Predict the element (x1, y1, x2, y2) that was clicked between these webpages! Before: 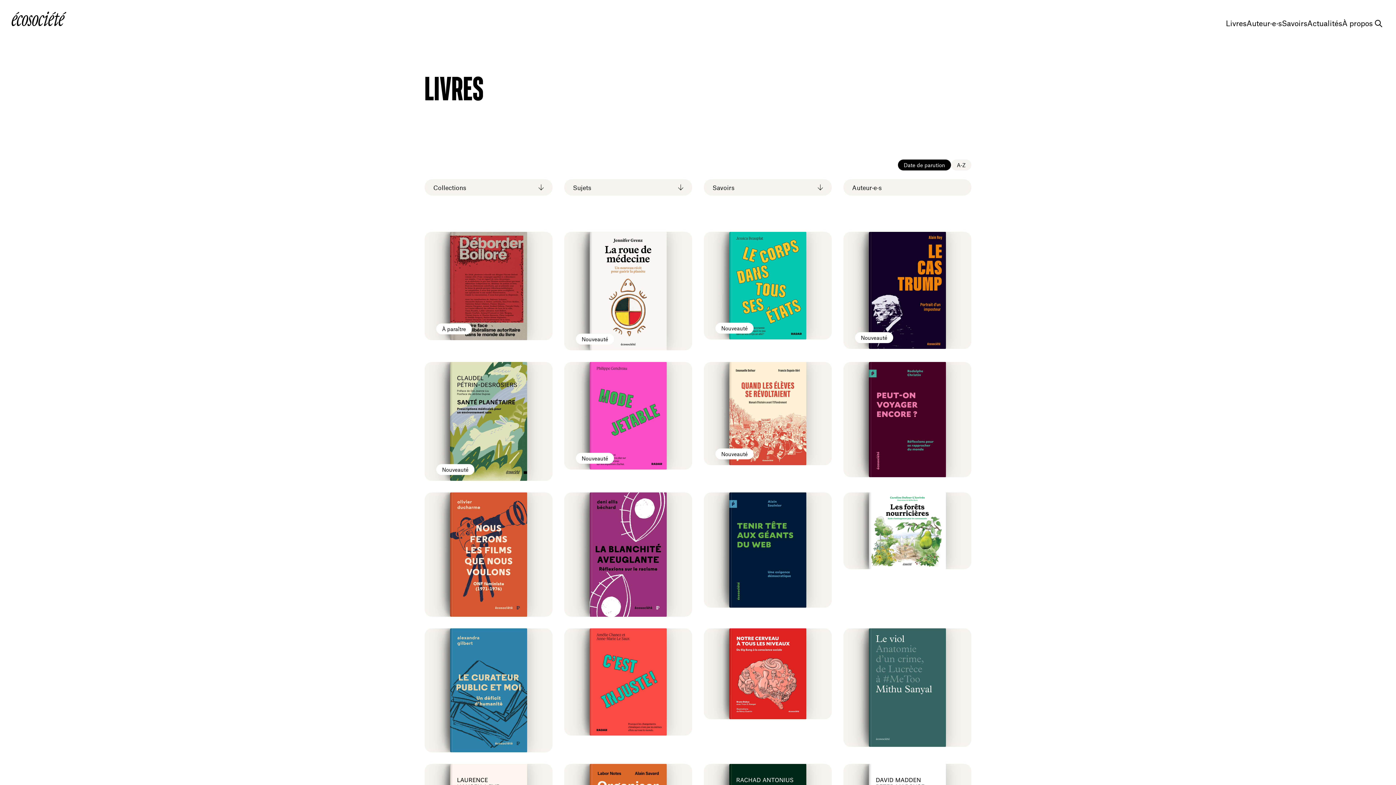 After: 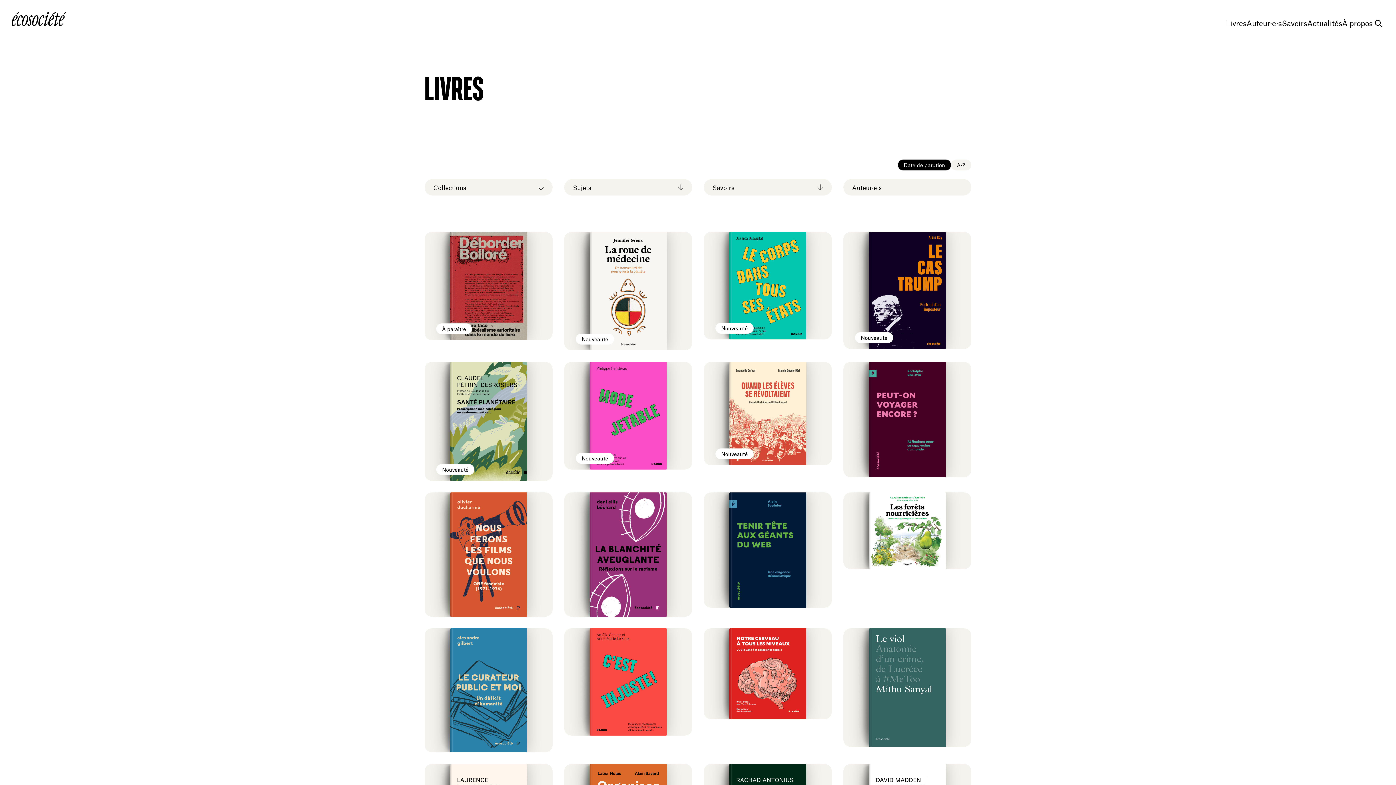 Action: bbox: (898, 158, 951, 170) label: Date de parution